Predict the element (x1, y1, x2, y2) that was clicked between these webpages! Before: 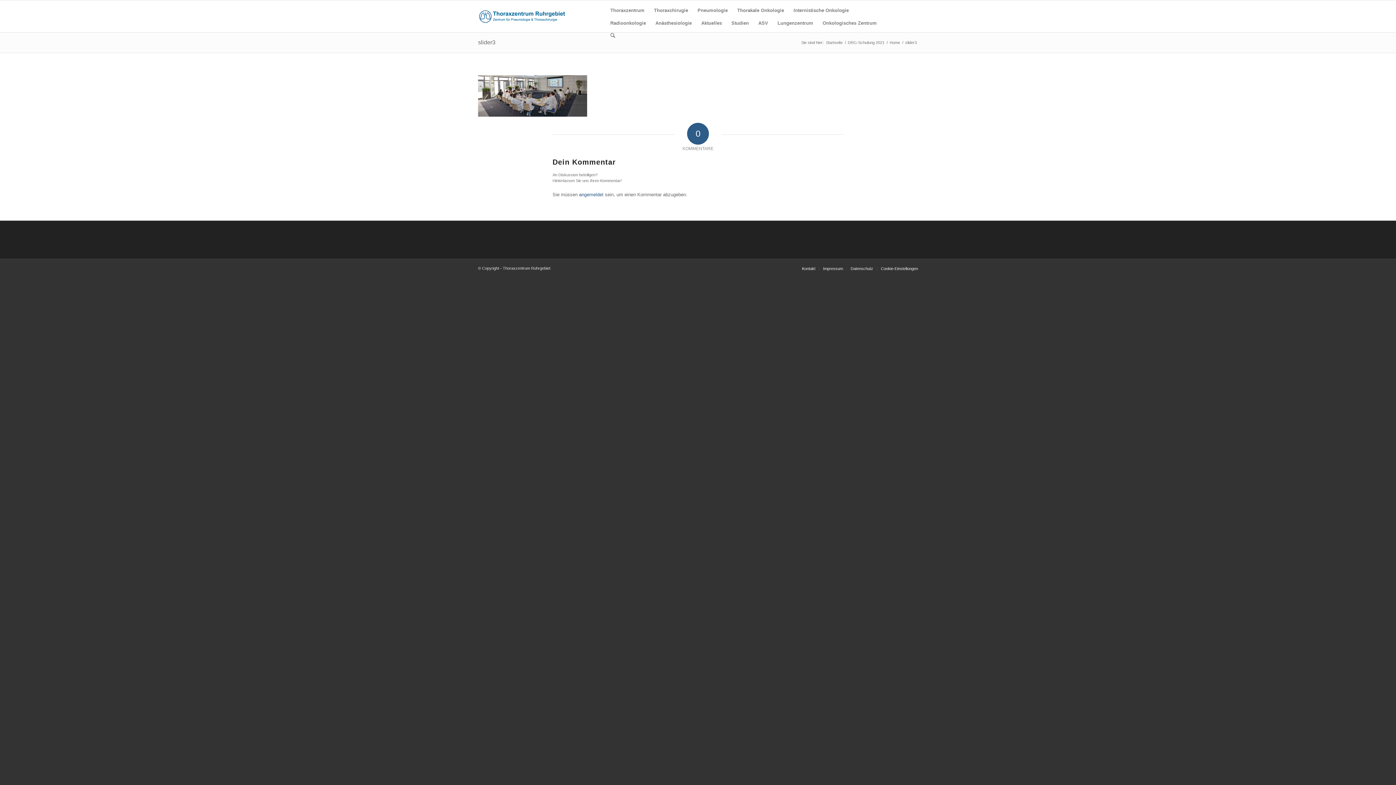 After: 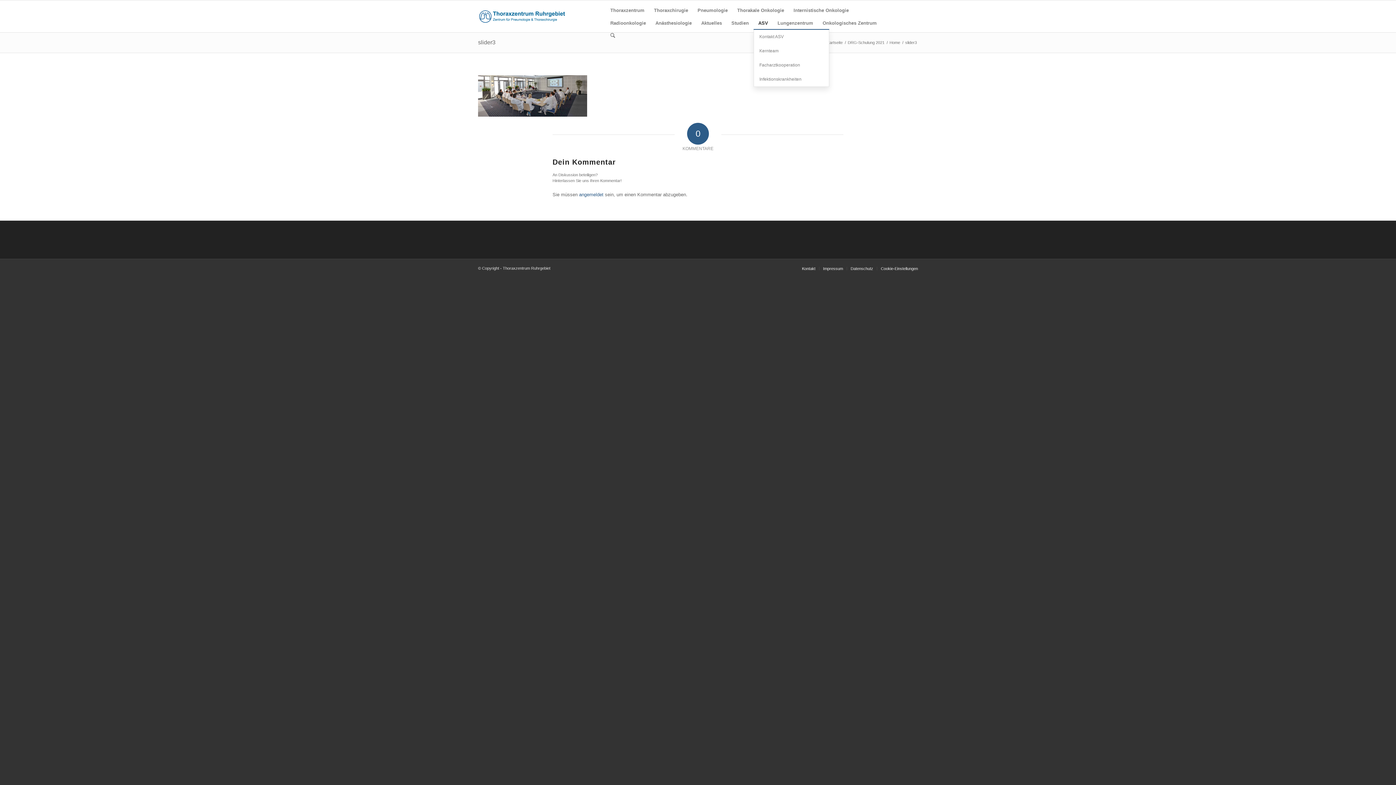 Action: bbox: (753, 16, 773, 29) label: ASV